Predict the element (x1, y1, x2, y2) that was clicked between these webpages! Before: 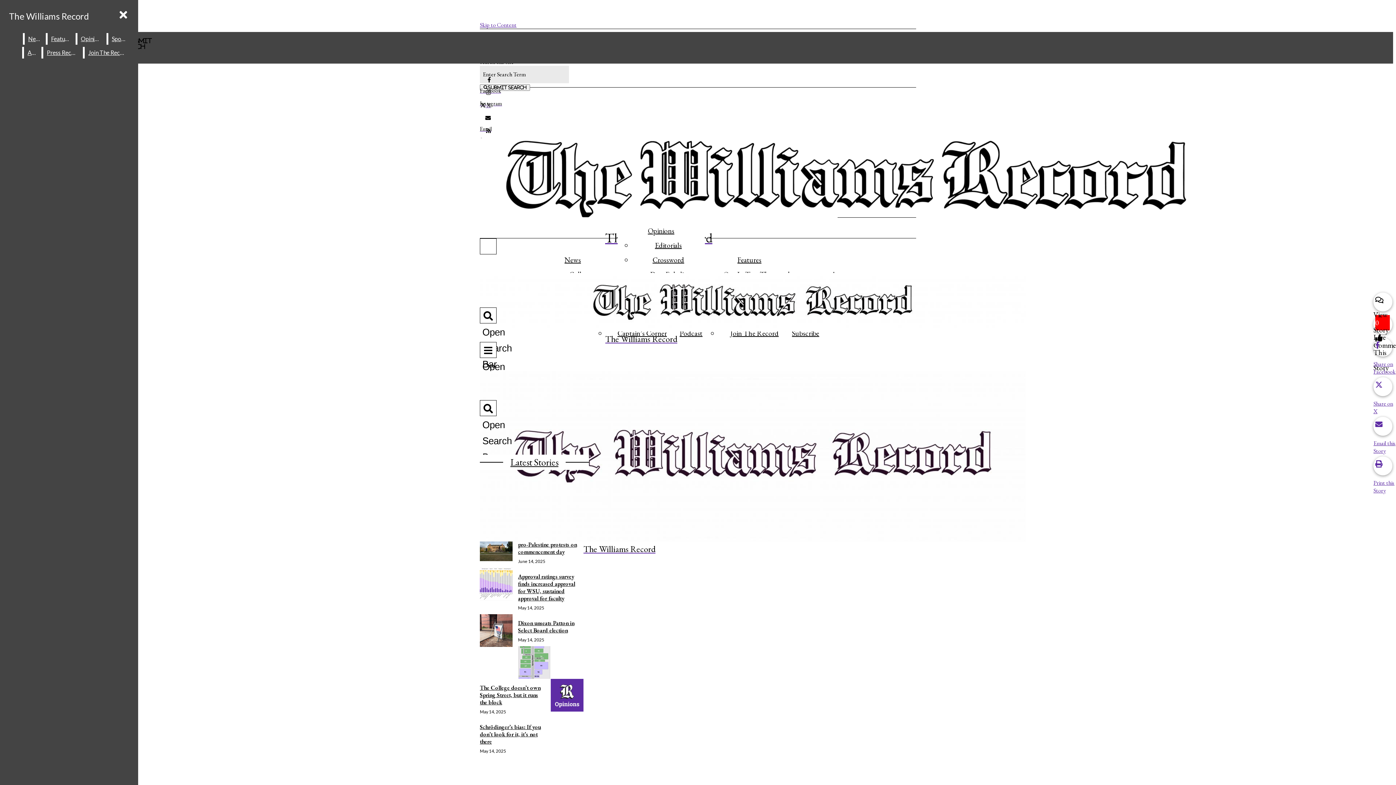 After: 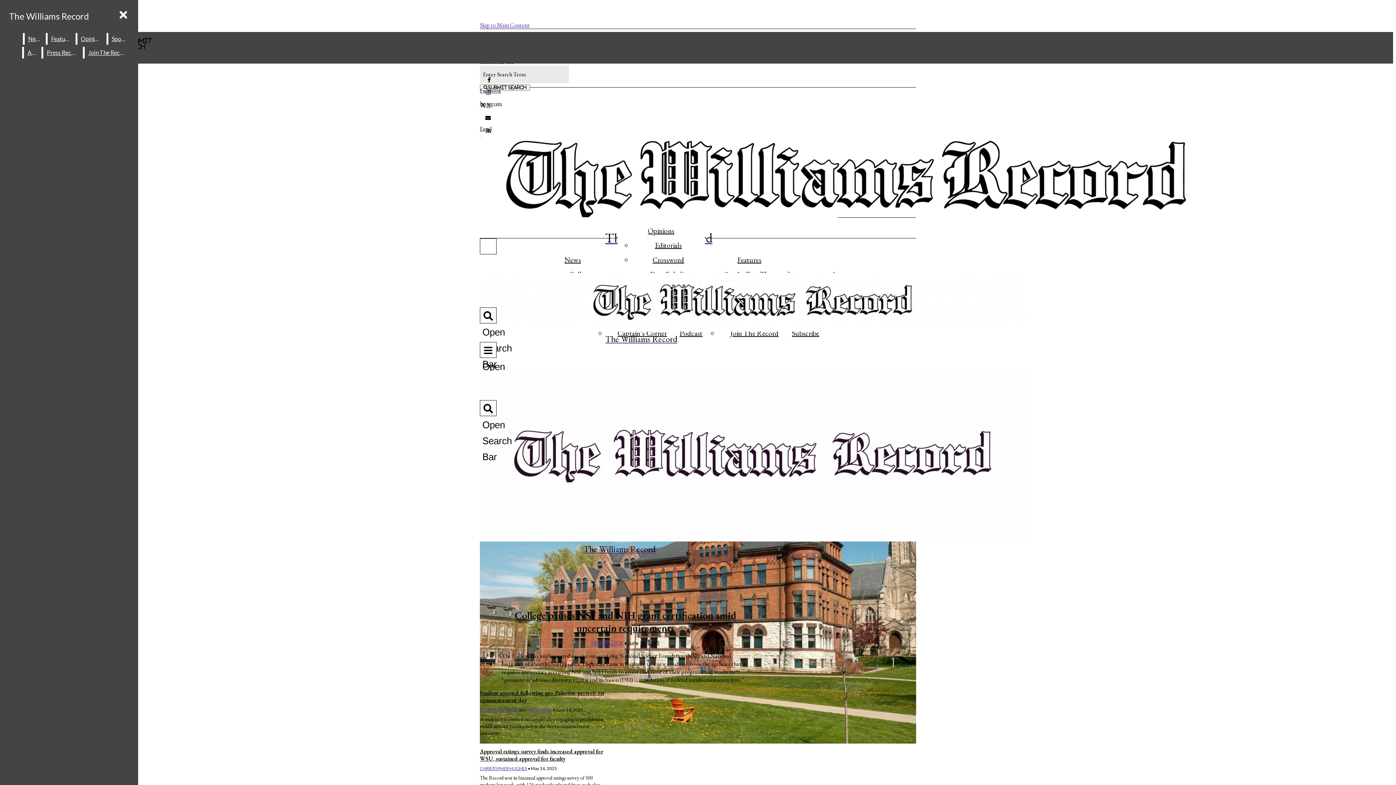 Action: bbox: (480, 273, 802, 344) label: The Williams Record